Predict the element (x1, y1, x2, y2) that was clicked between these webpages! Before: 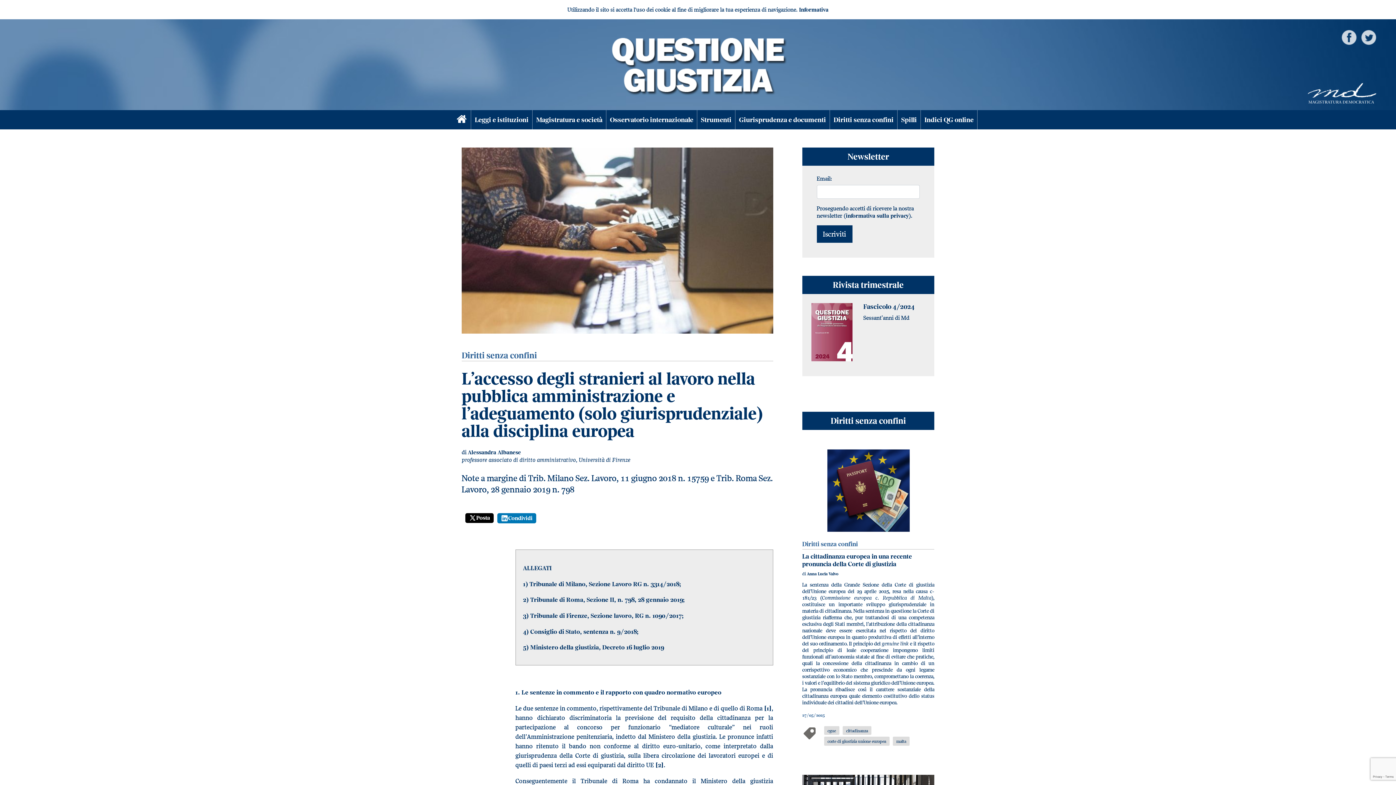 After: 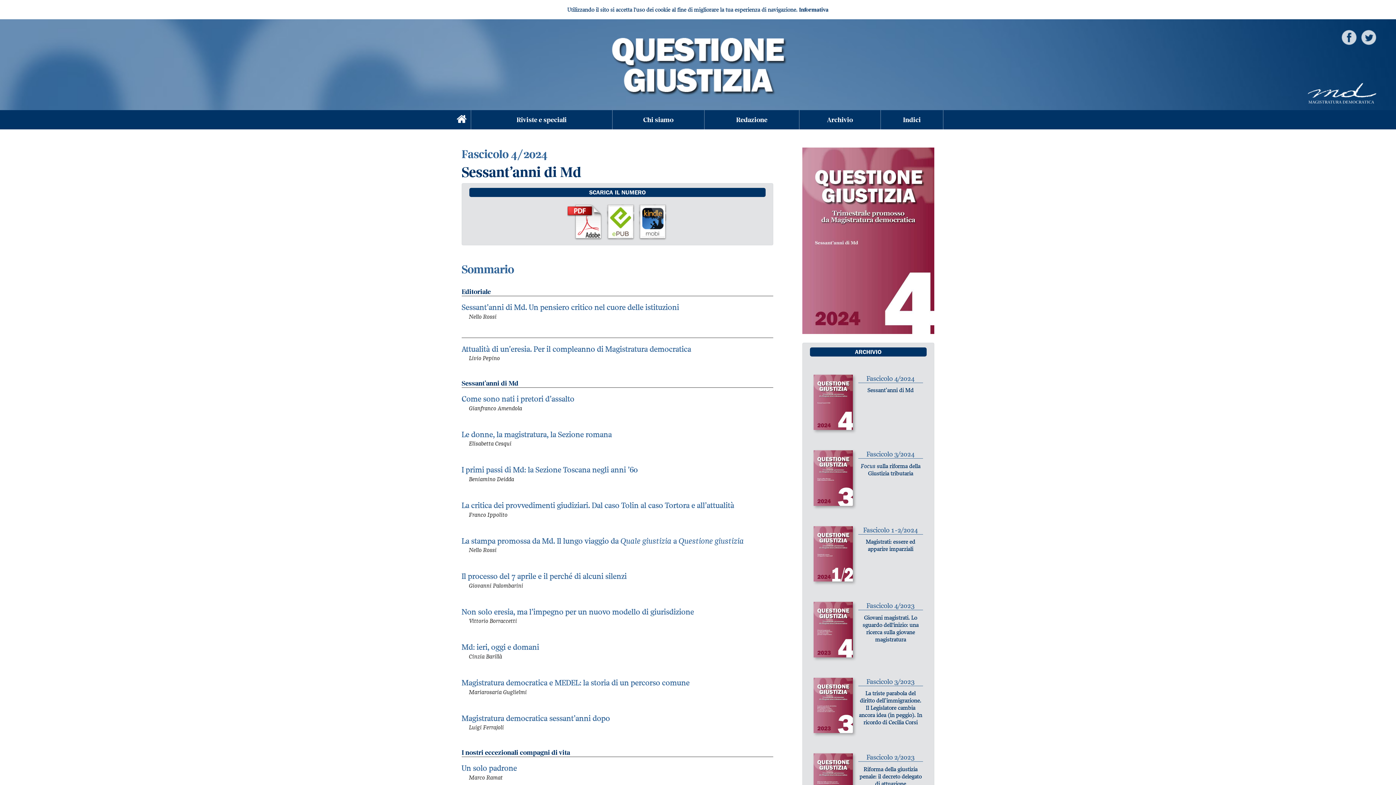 Action: bbox: (811, 328, 852, 335)